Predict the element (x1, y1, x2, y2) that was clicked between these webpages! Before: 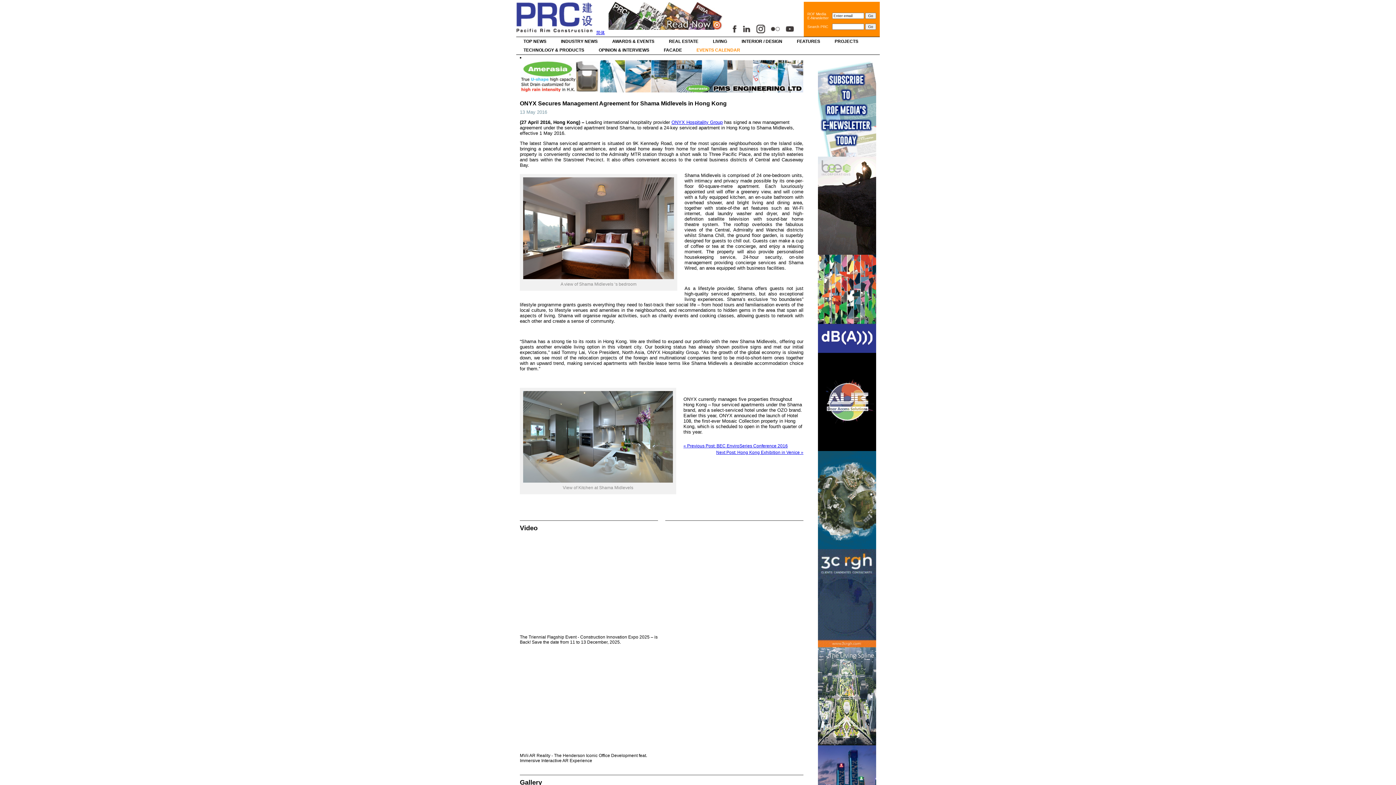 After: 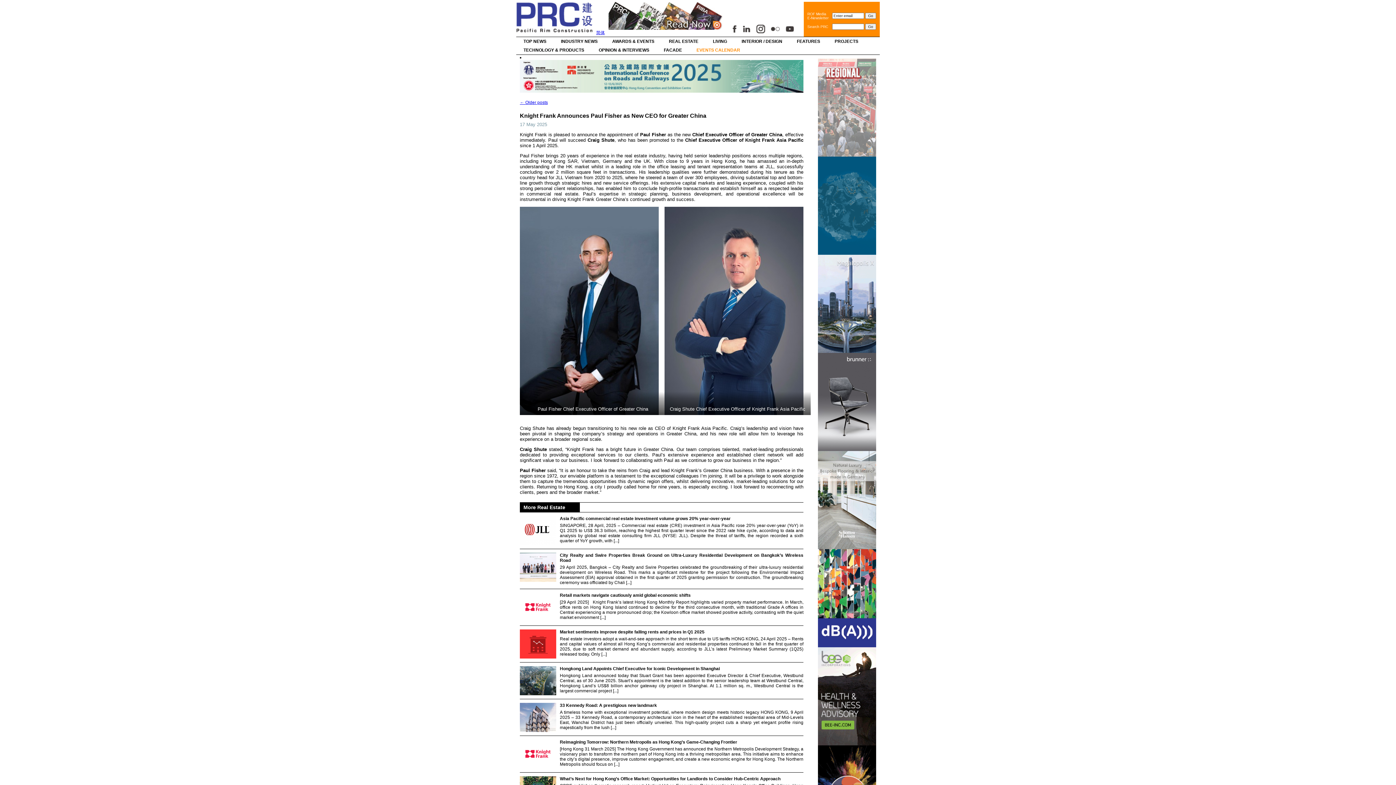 Action: label: REAL ESTATE bbox: (661, 37, 705, 45)